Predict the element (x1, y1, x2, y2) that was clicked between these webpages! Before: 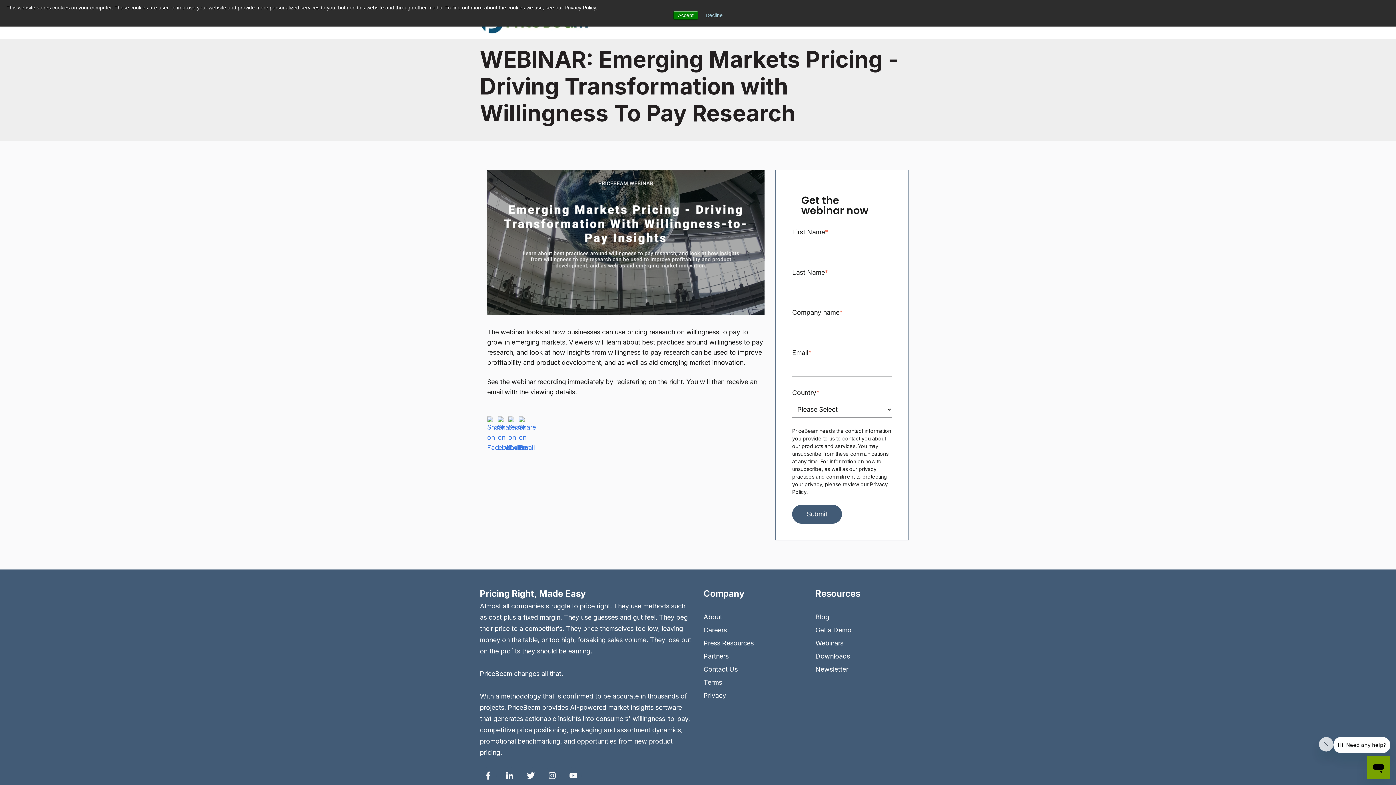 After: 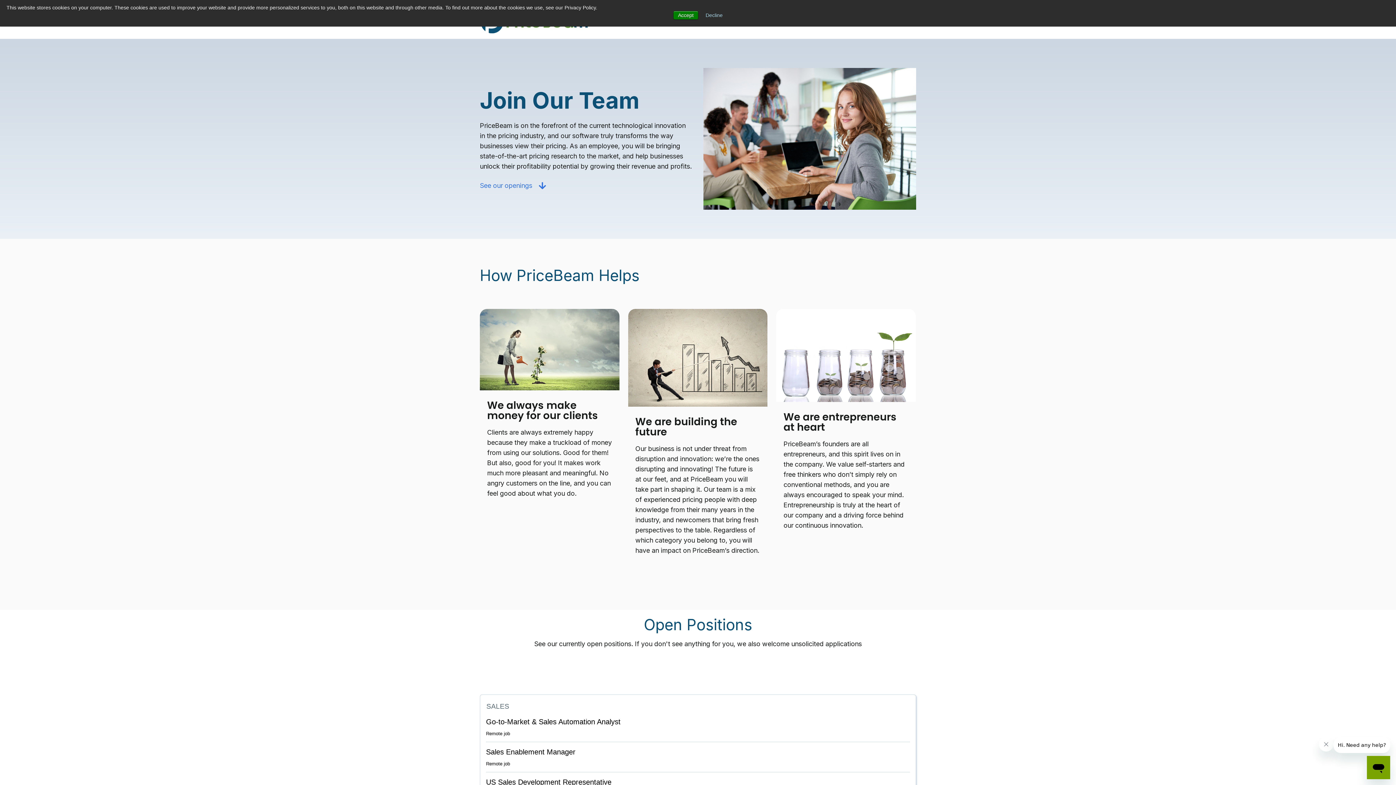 Action: bbox: (703, 626, 727, 634) label: Careers